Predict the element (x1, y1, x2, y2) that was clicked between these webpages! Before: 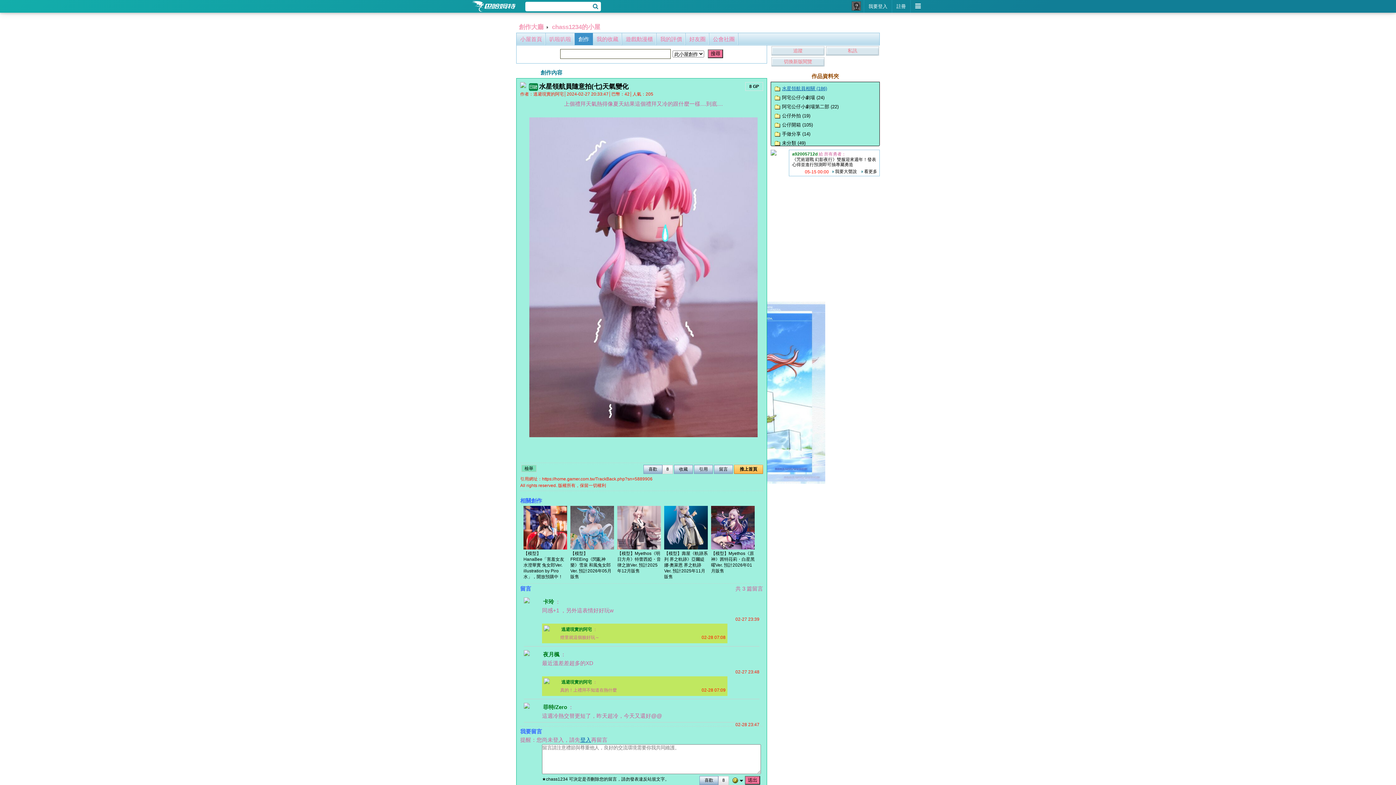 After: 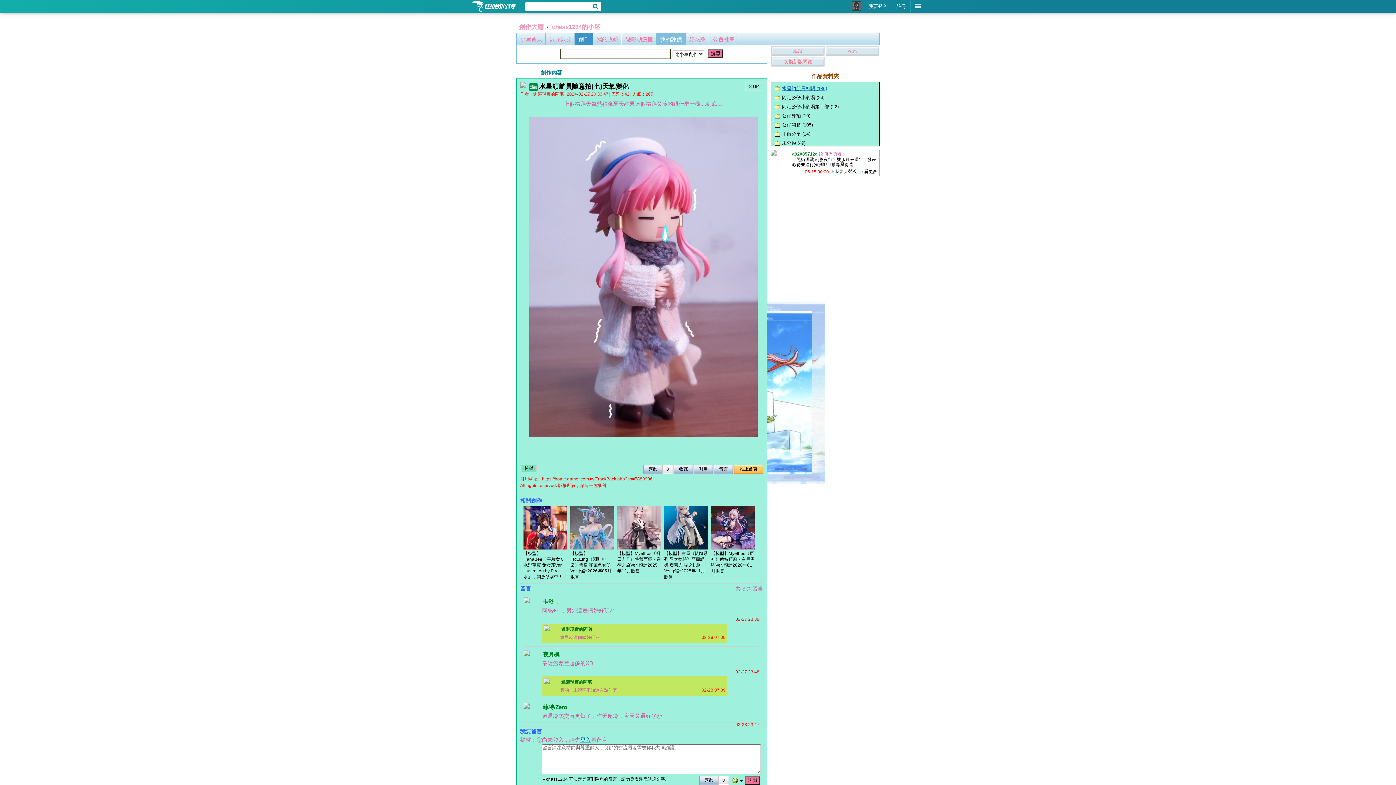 Action: label: 我的評價 bbox: (656, 33, 685, 45)